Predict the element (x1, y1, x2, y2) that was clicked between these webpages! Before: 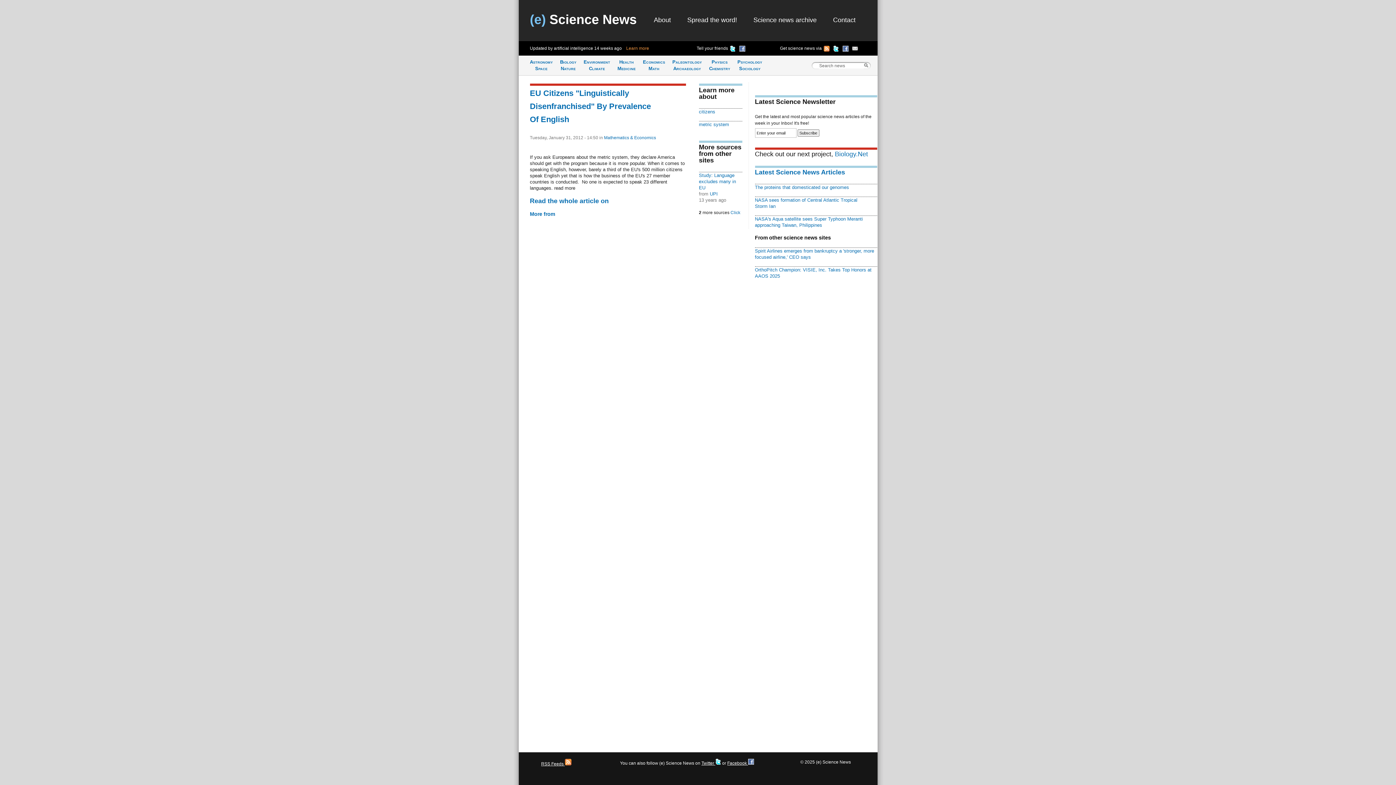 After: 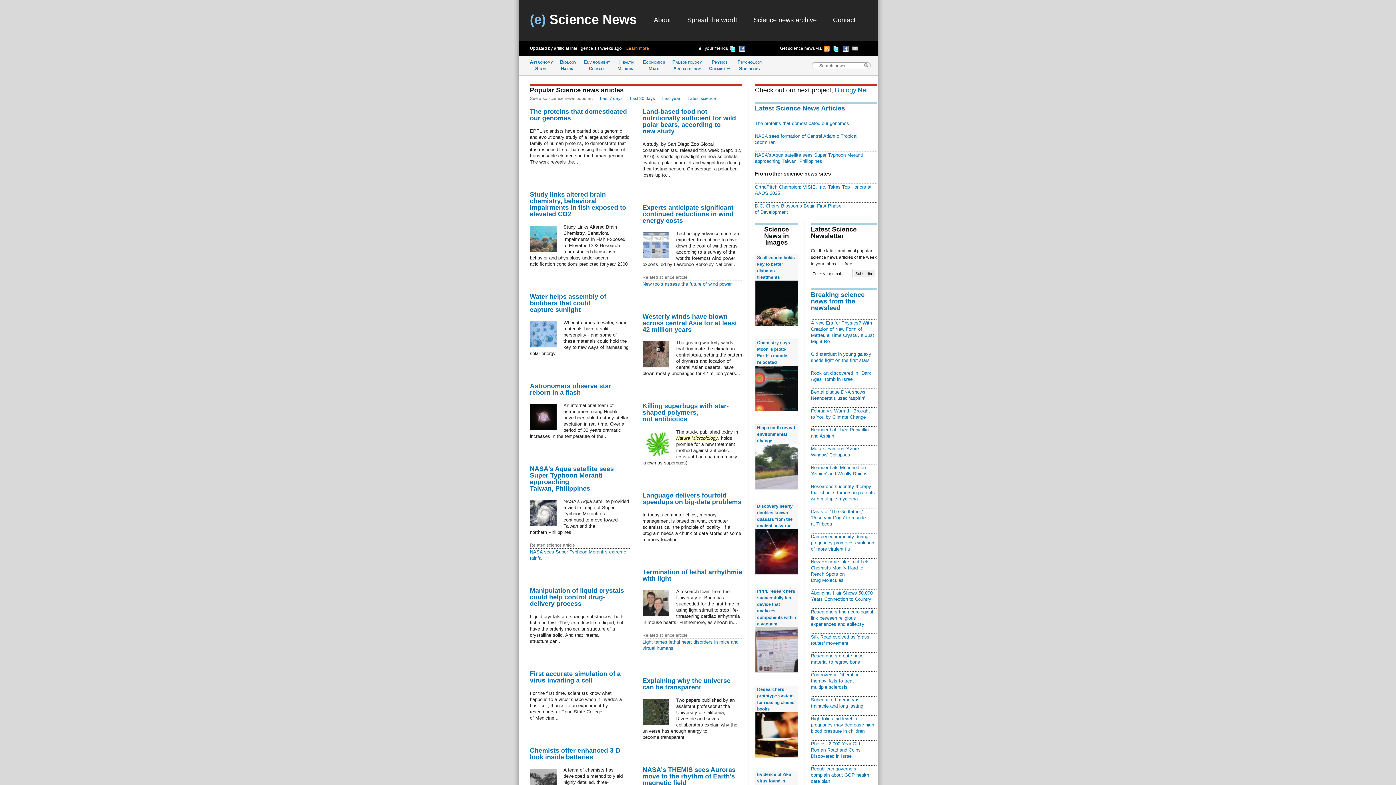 Action: bbox: (530, 12, 636, 26) label: (e) Science News